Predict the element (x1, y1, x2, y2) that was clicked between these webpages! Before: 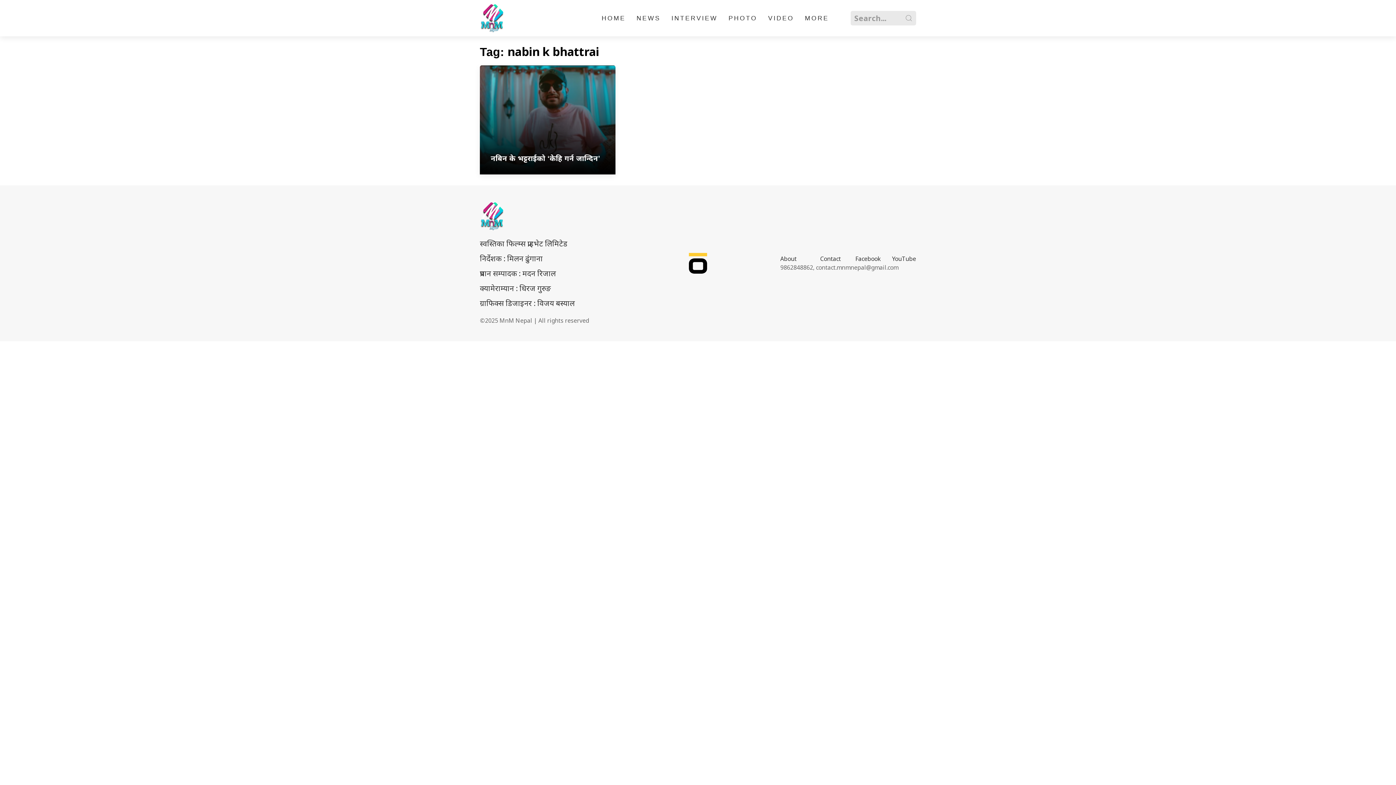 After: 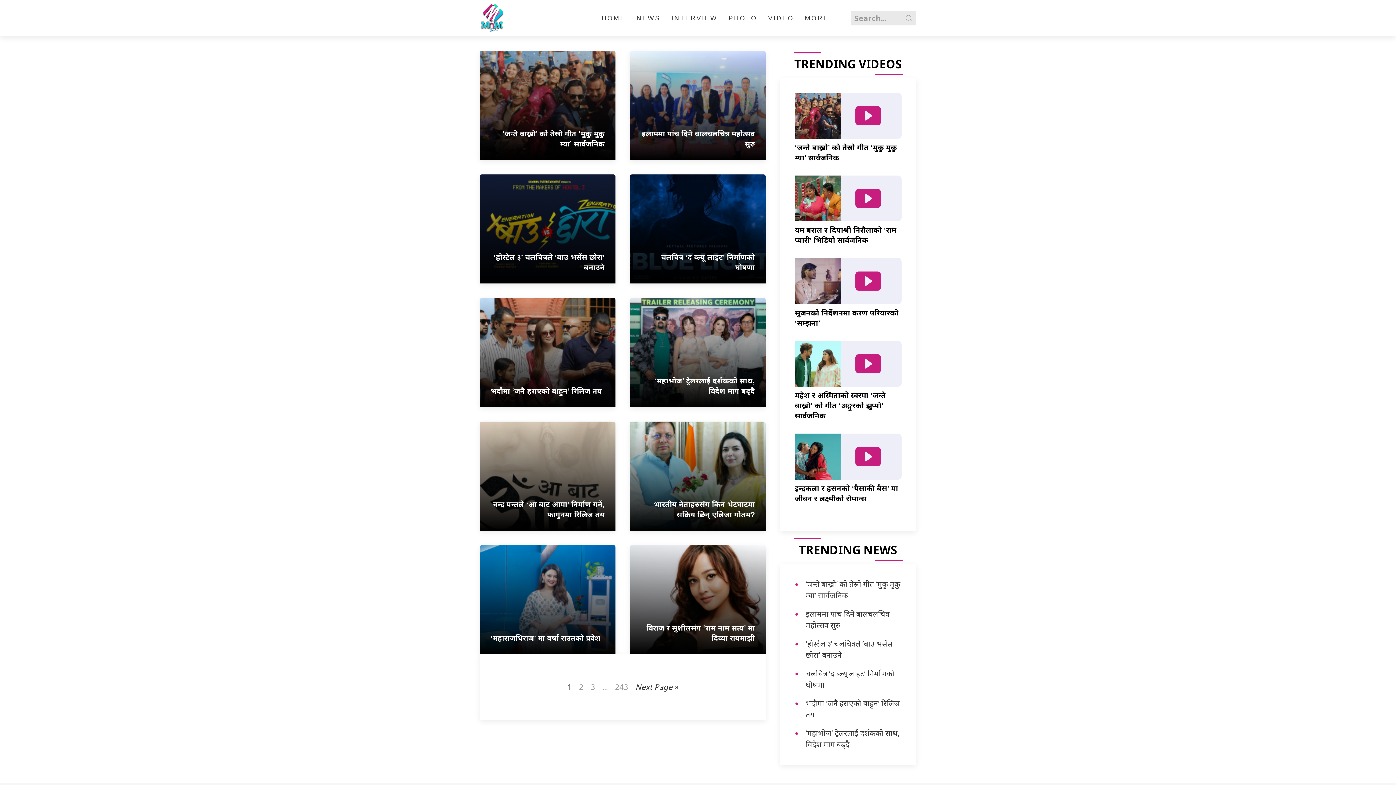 Action: bbox: (901, 3, 916, 32)